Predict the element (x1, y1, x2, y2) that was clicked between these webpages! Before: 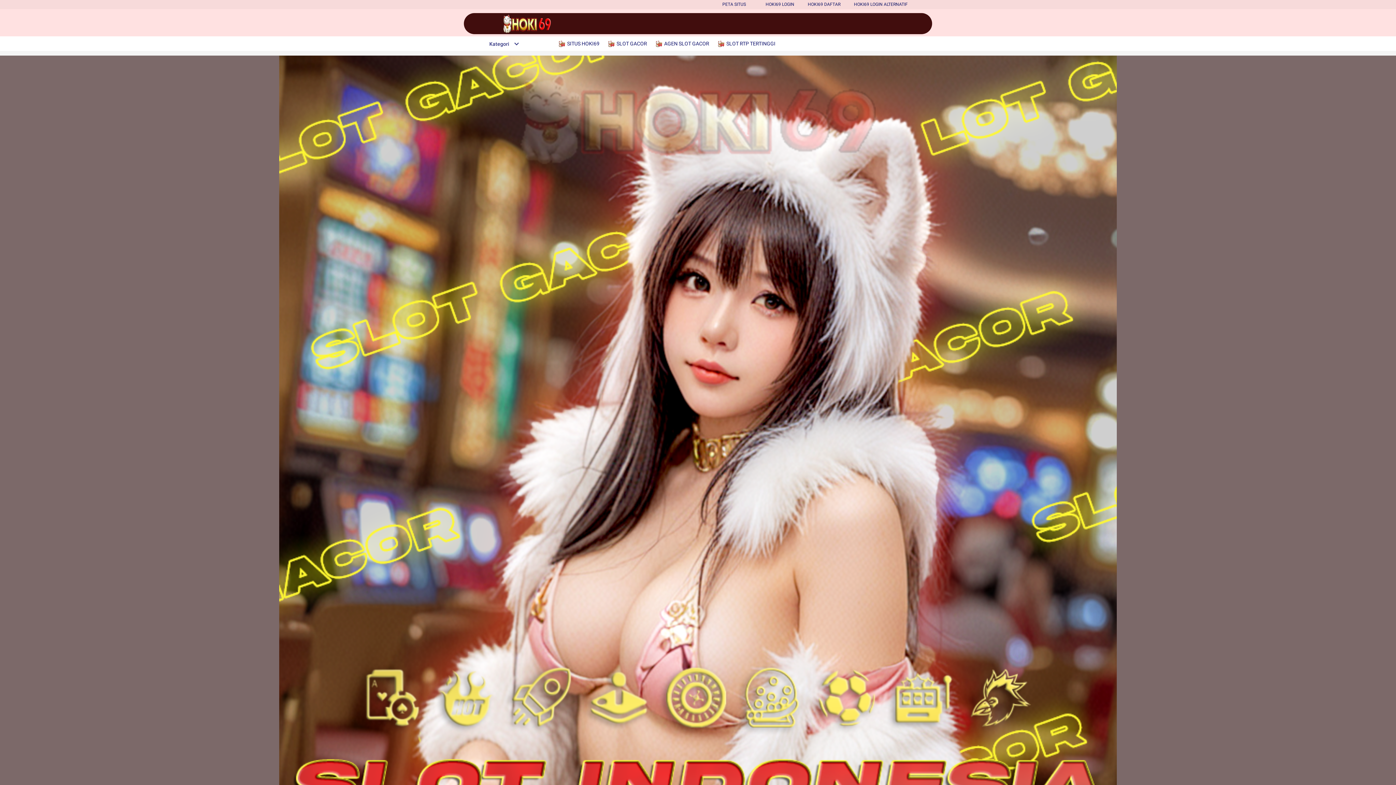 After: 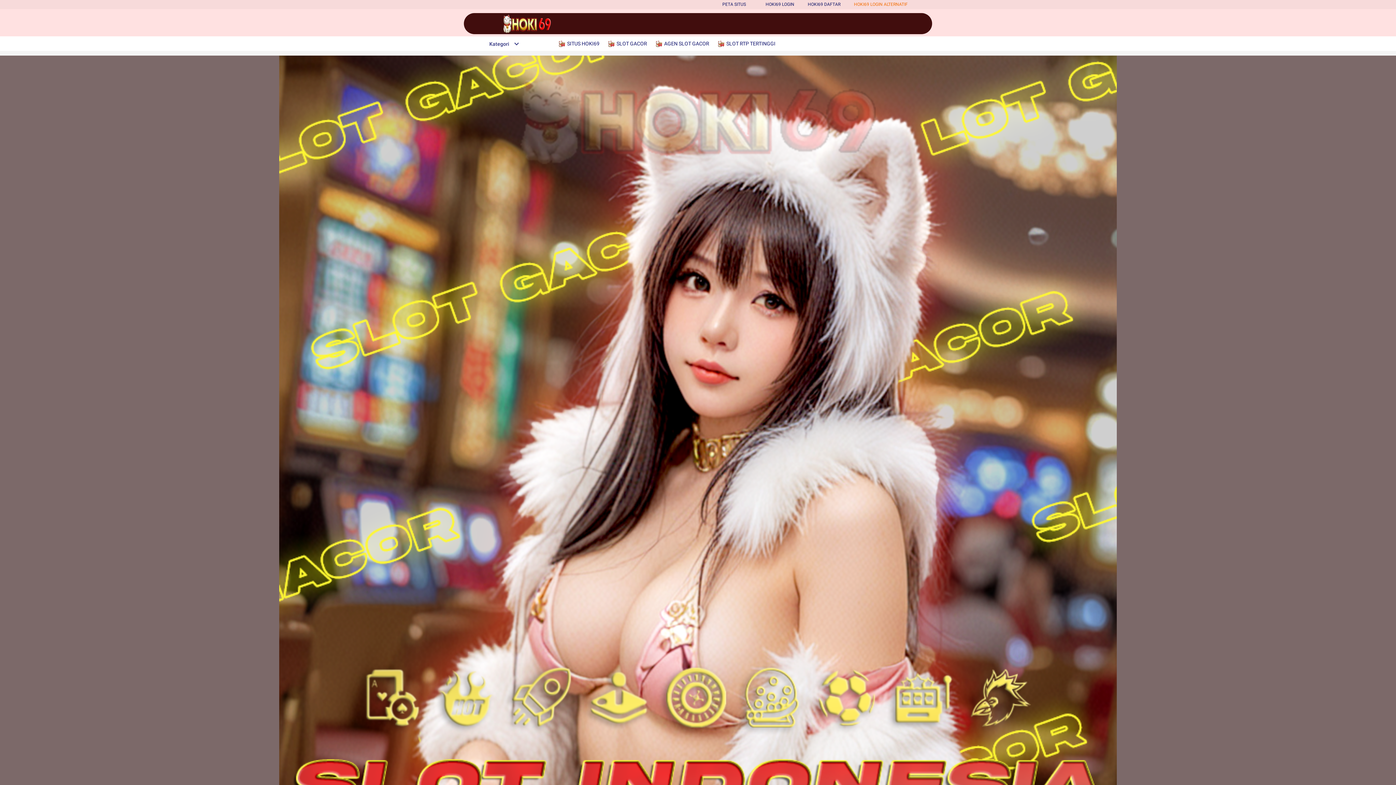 Action: label: HOKI69 LOGIN ALTERNATIF bbox: (854, 1, 908, 6)